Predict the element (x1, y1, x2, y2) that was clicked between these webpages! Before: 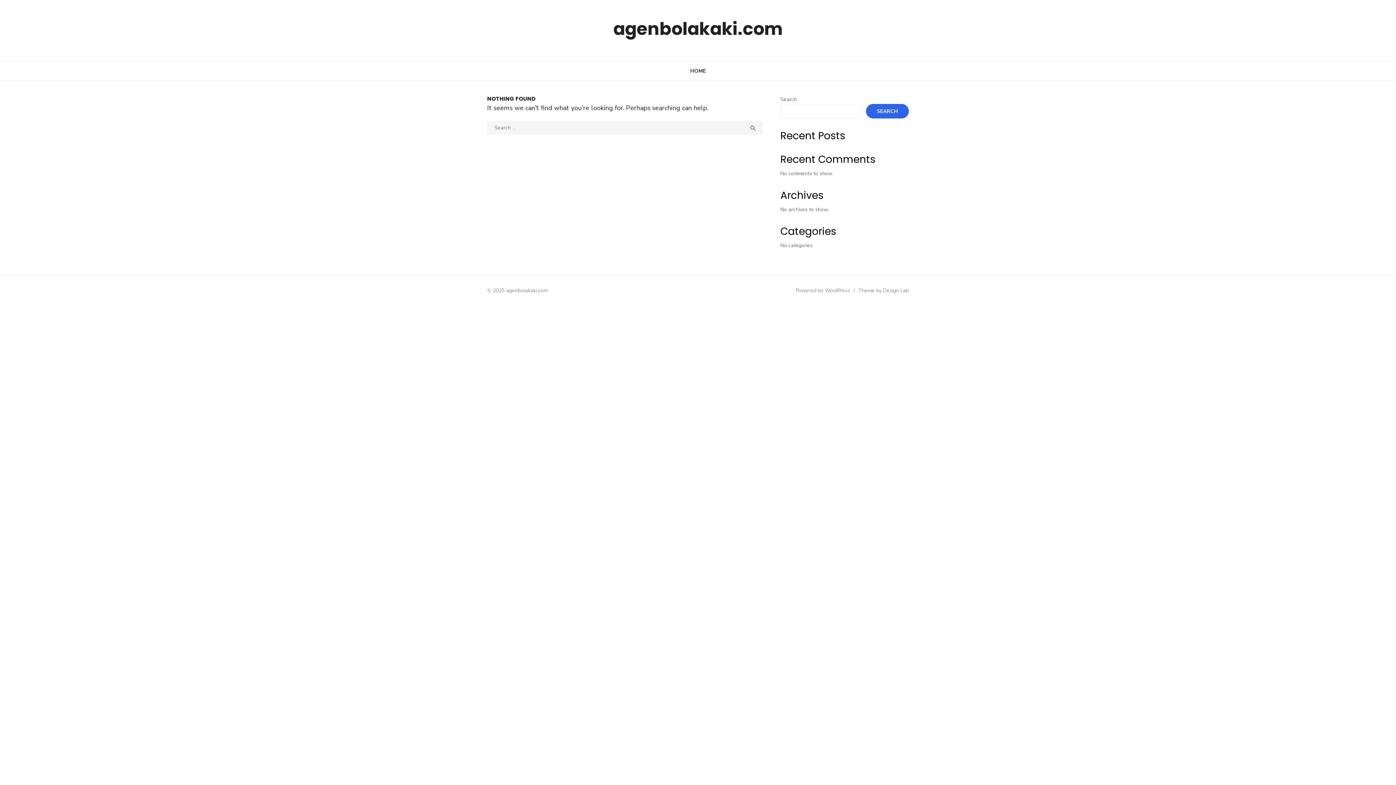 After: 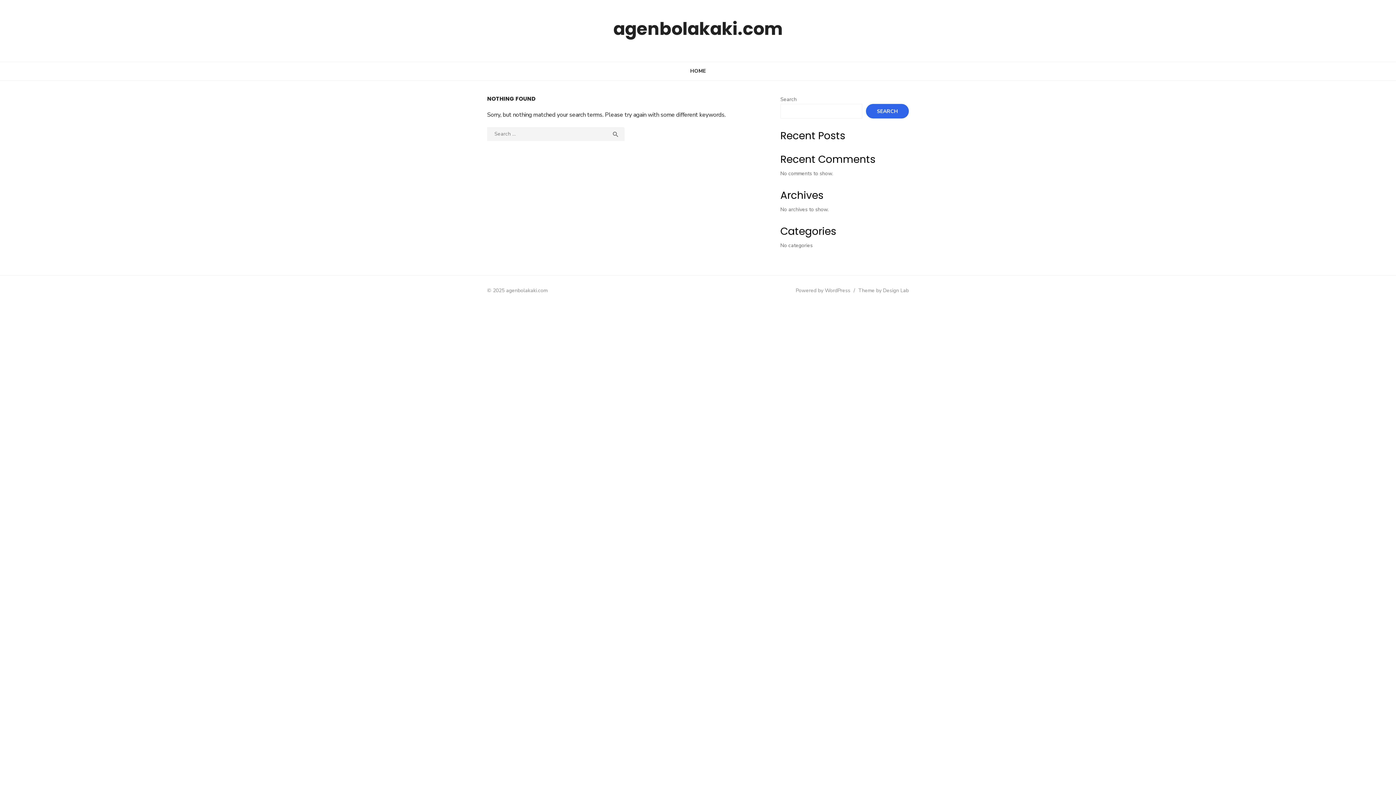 Action: bbox: (744, 121, 762, 135) label: 
SEARCH